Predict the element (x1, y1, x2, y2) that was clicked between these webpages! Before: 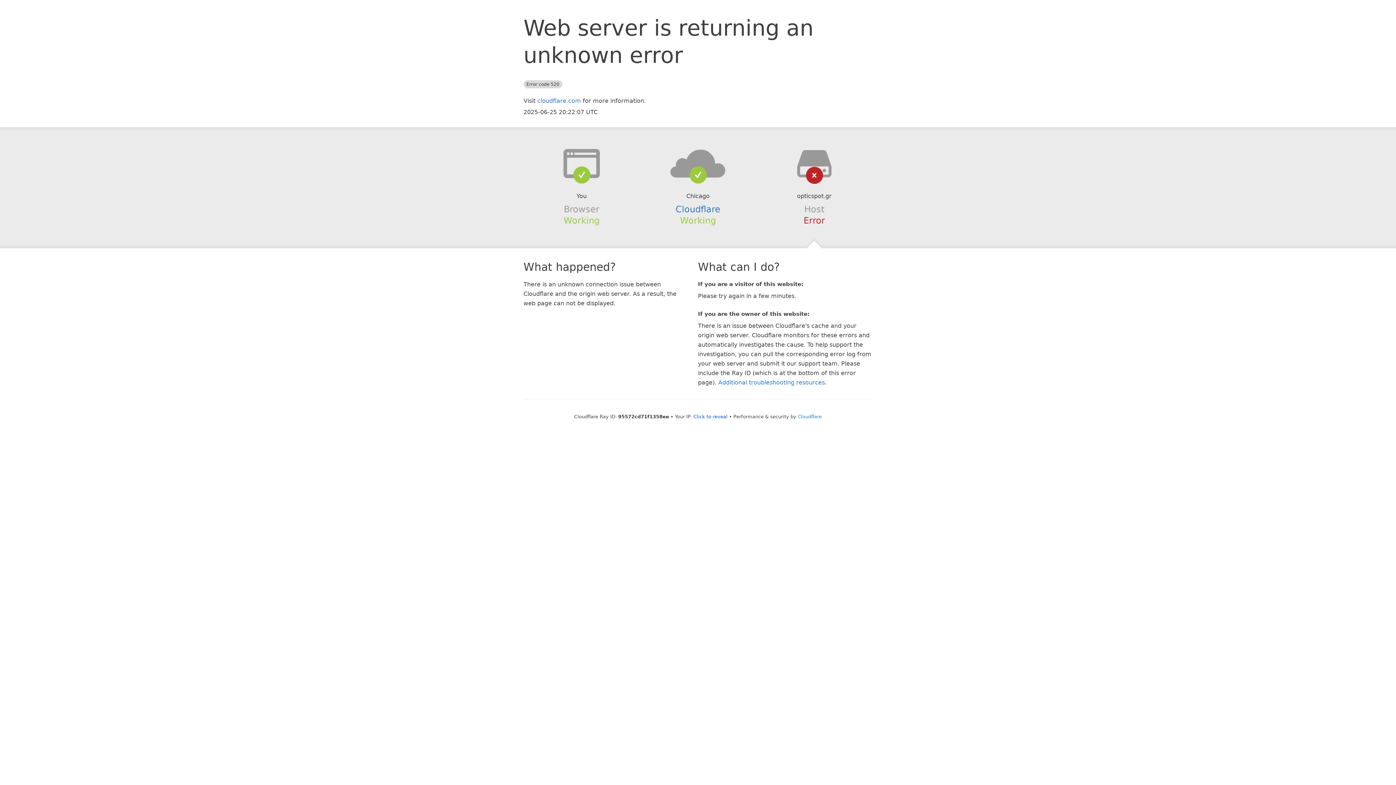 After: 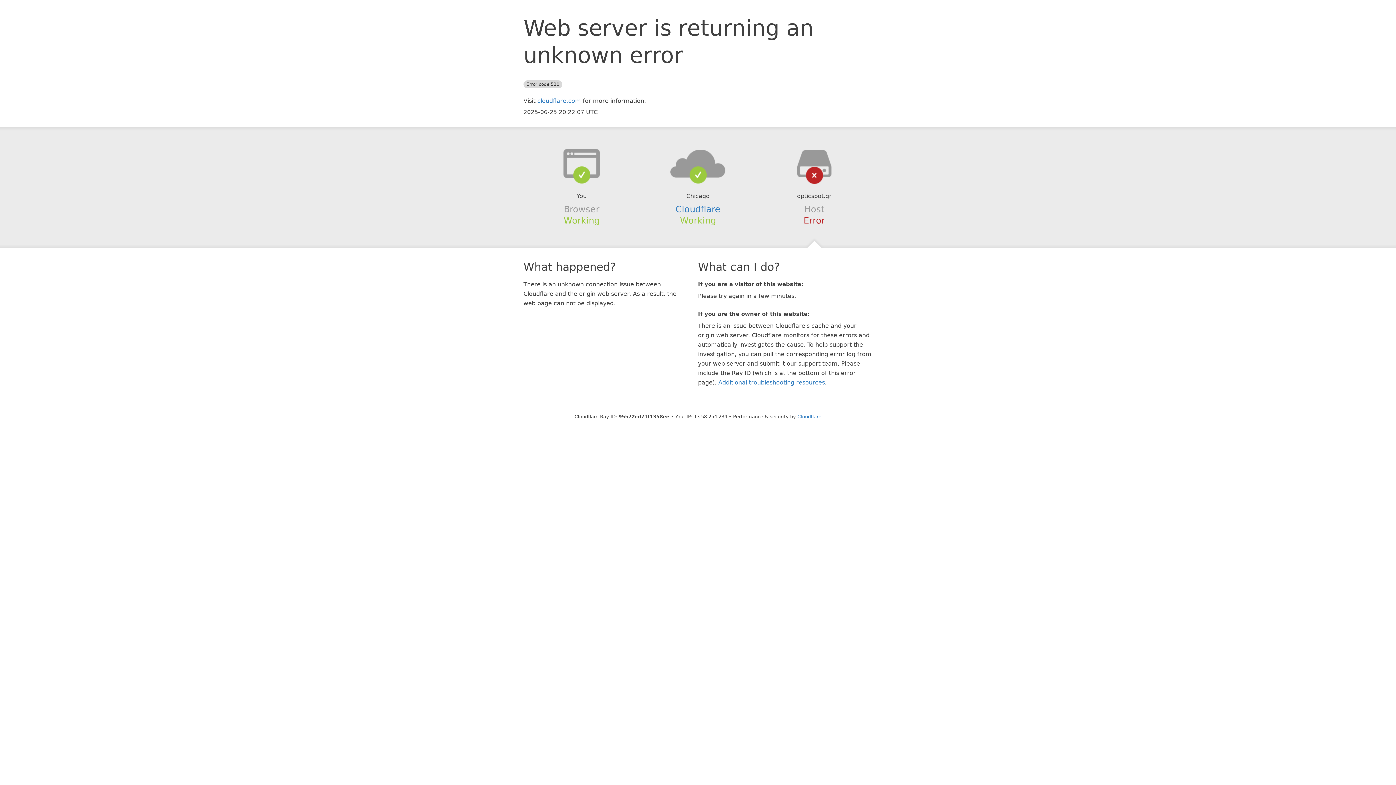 Action: label: Click to reveal bbox: (693, 414, 727, 419)